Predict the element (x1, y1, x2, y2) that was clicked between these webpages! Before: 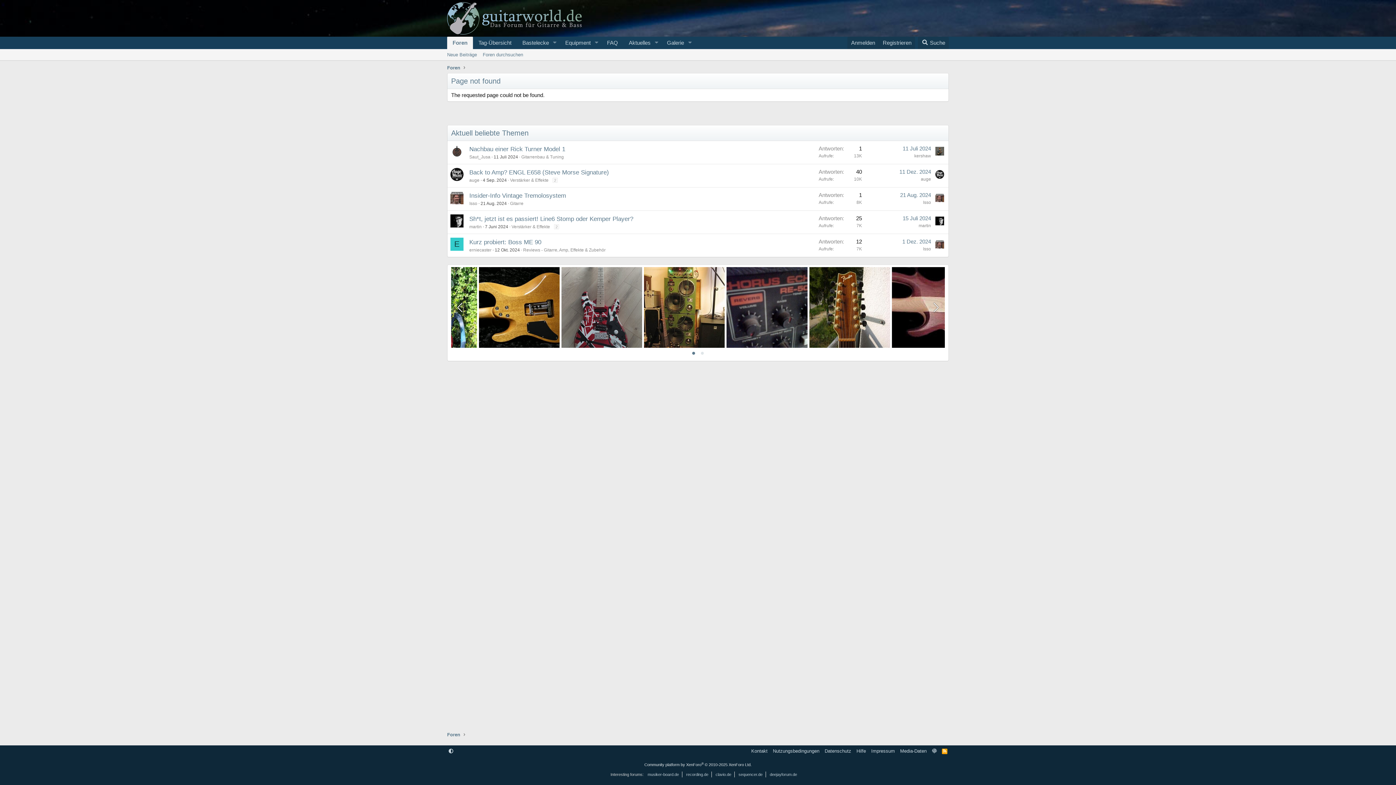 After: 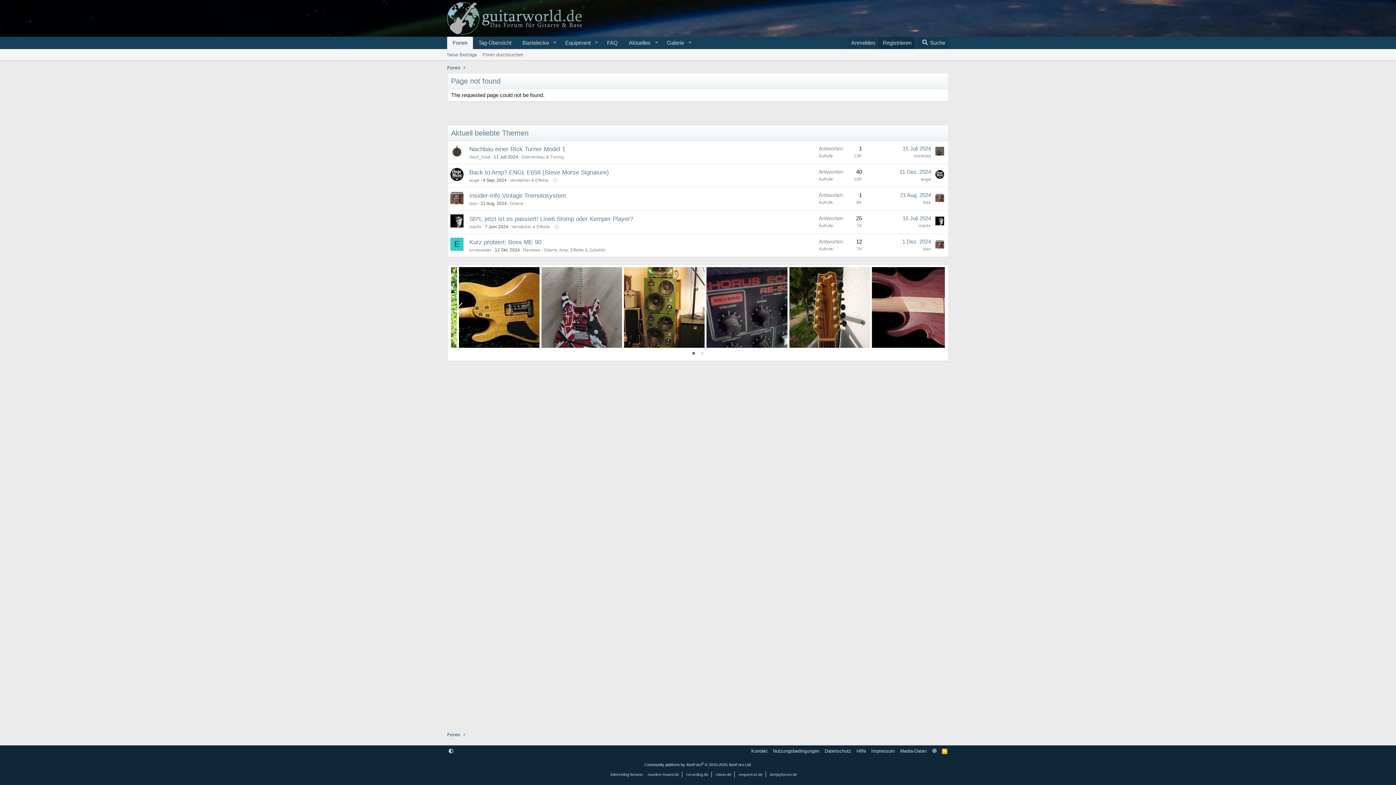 Action: label: Registrieren bbox: (878, 36, 915, 48)